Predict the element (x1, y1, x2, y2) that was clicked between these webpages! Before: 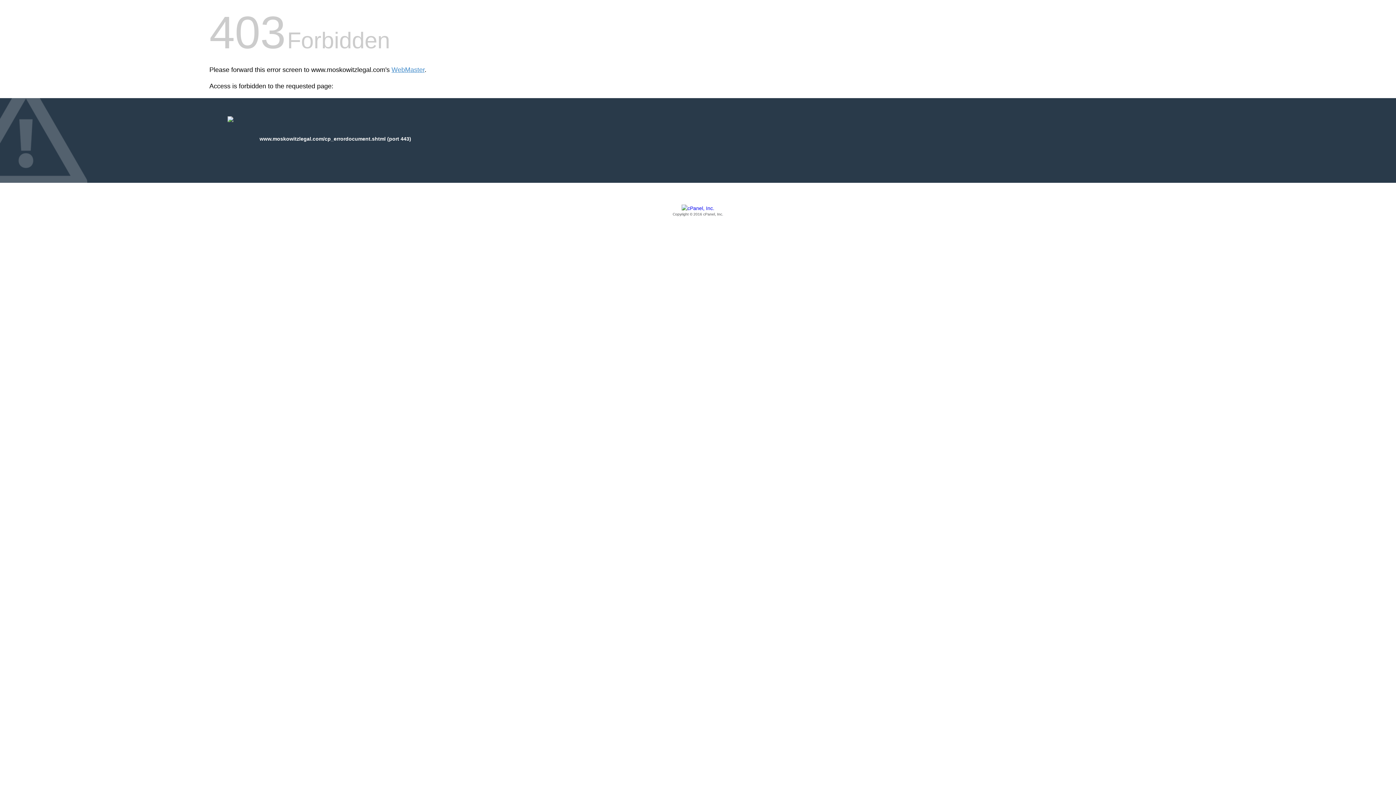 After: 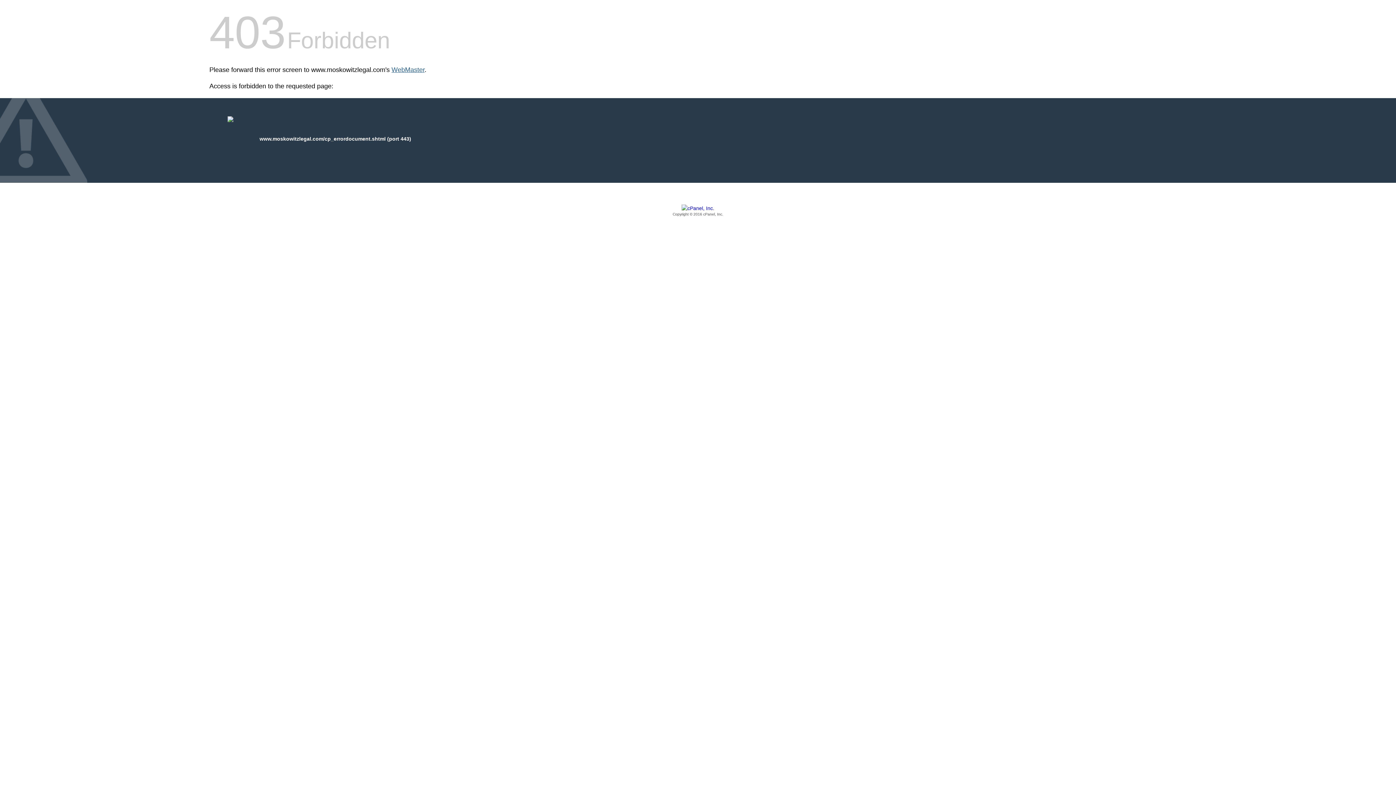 Action: bbox: (391, 66, 424, 73) label: WebMaster